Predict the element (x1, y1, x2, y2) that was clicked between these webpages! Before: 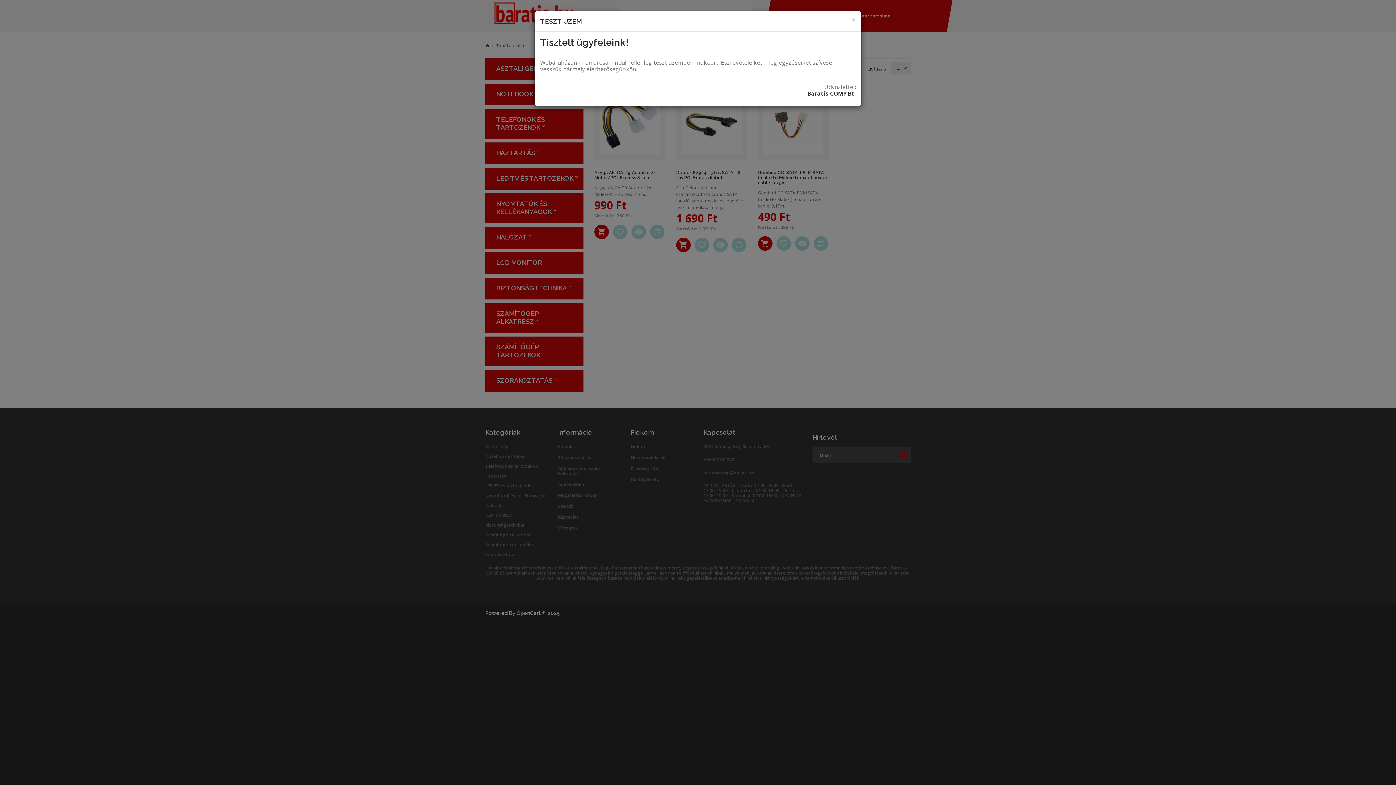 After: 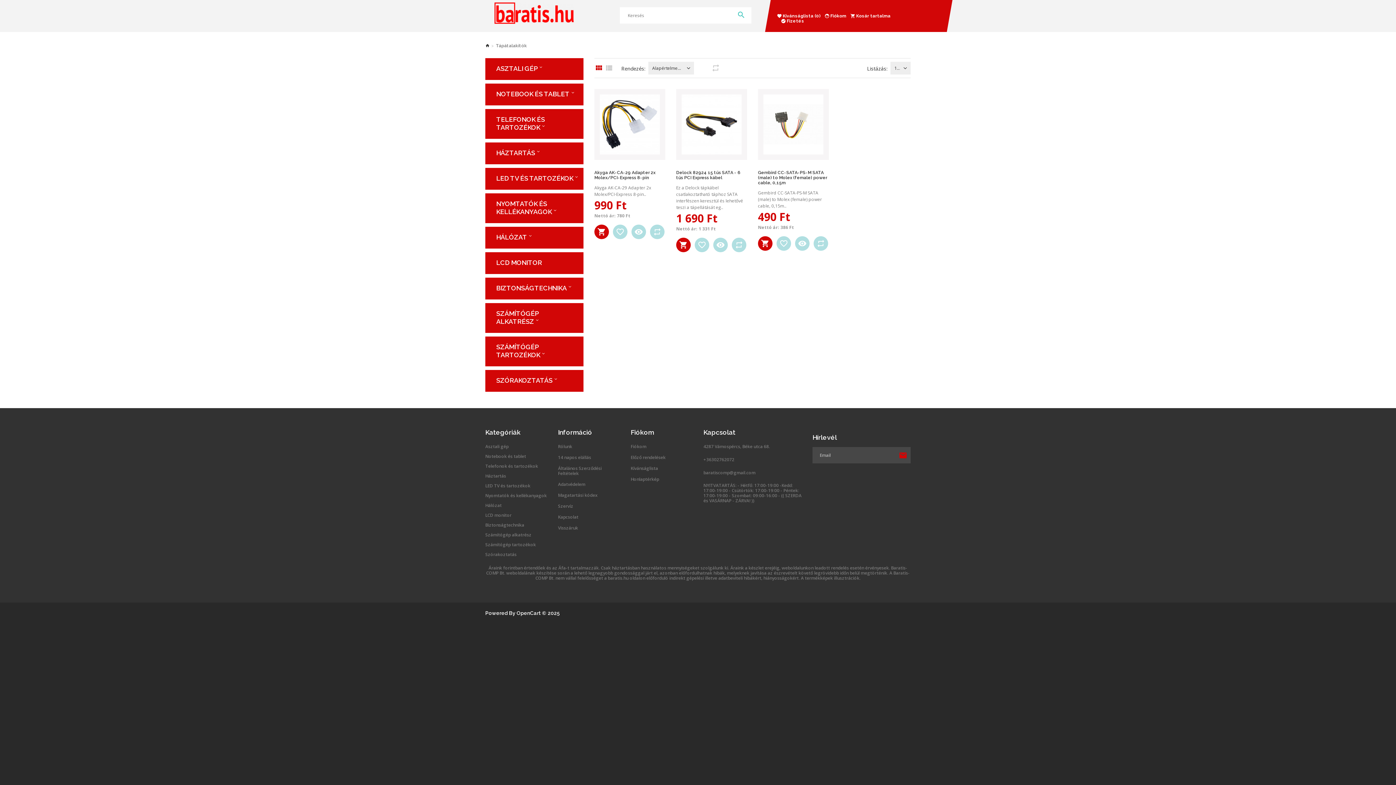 Action: bbox: (851, 16, 856, 23) label: Close